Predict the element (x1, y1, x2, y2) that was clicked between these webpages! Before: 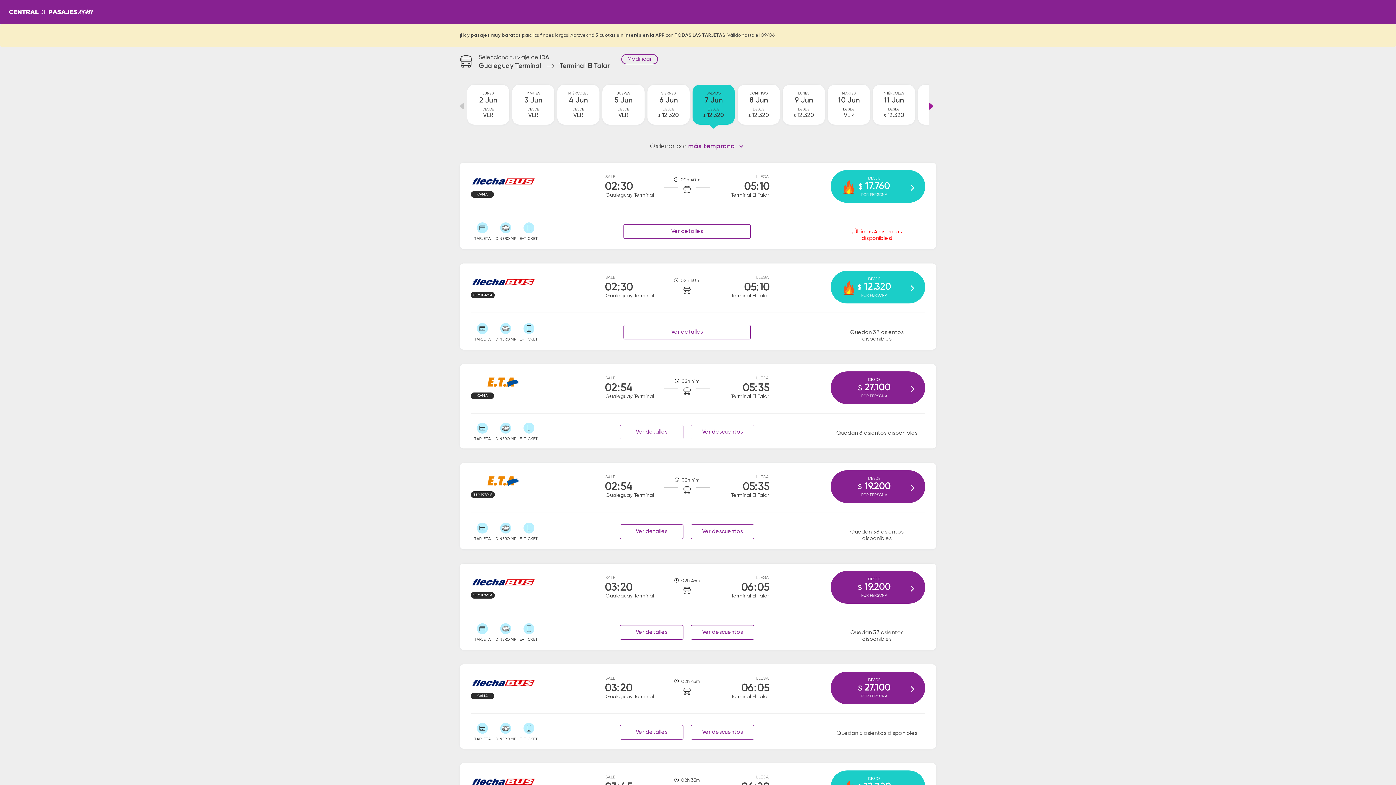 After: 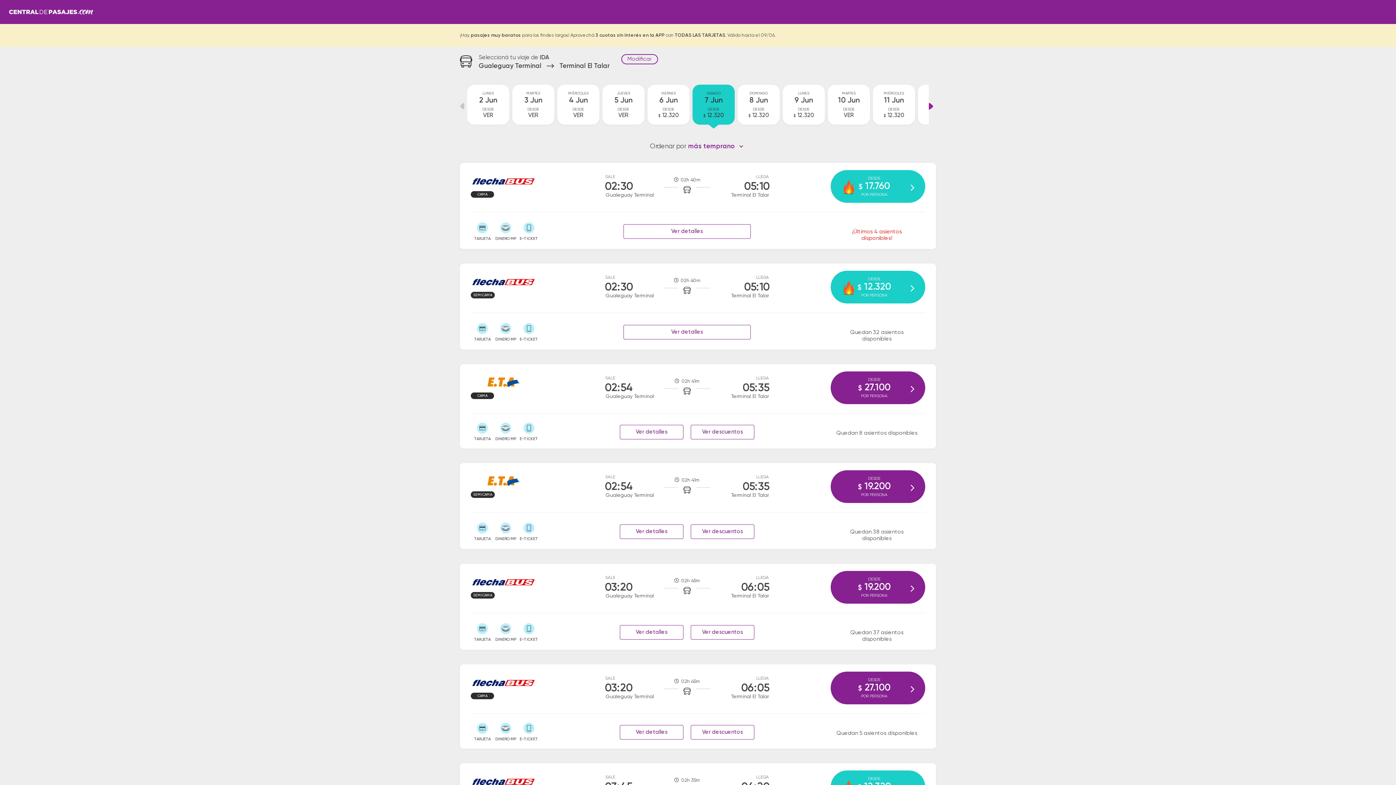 Action: bbox: (512, 84, 554, 124) label: MARTES
3 Jun
DESDE
VER